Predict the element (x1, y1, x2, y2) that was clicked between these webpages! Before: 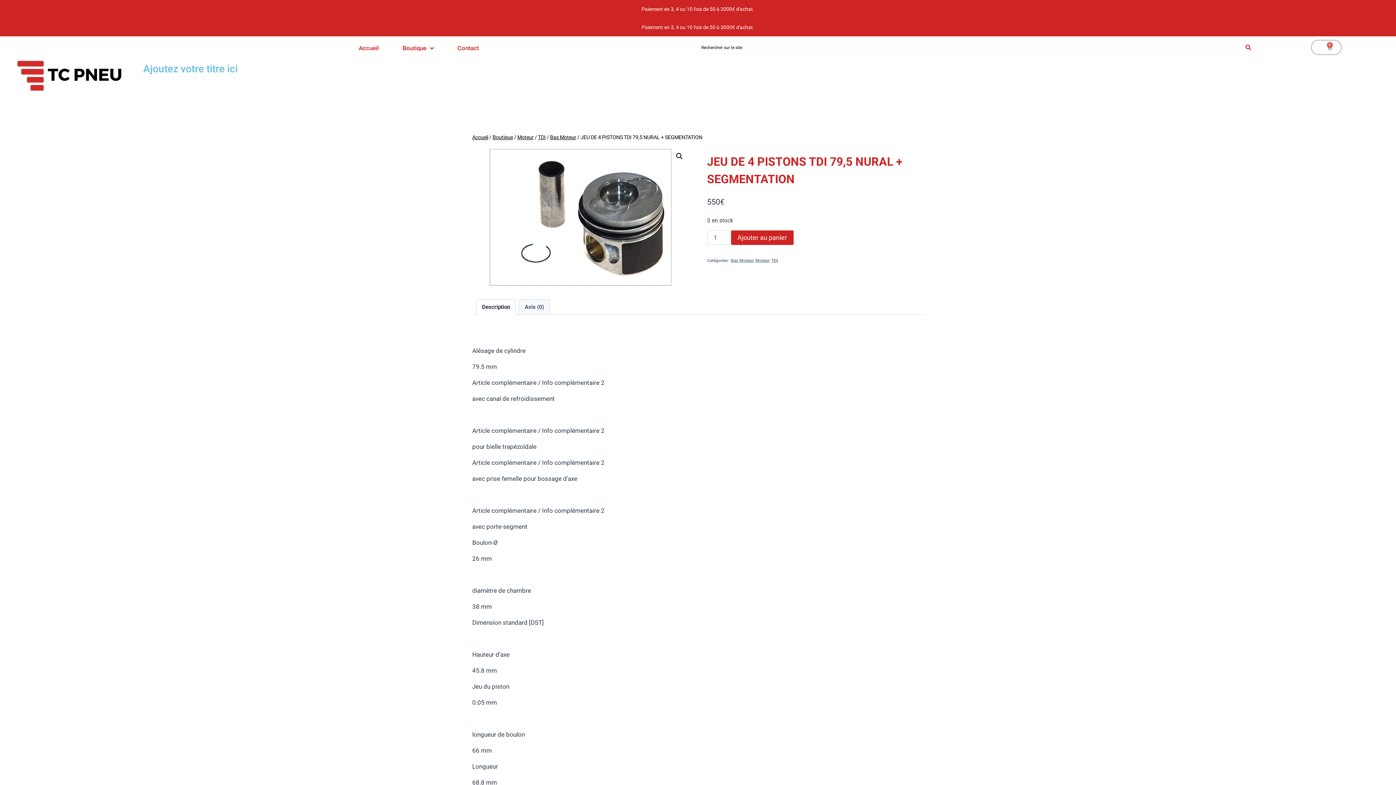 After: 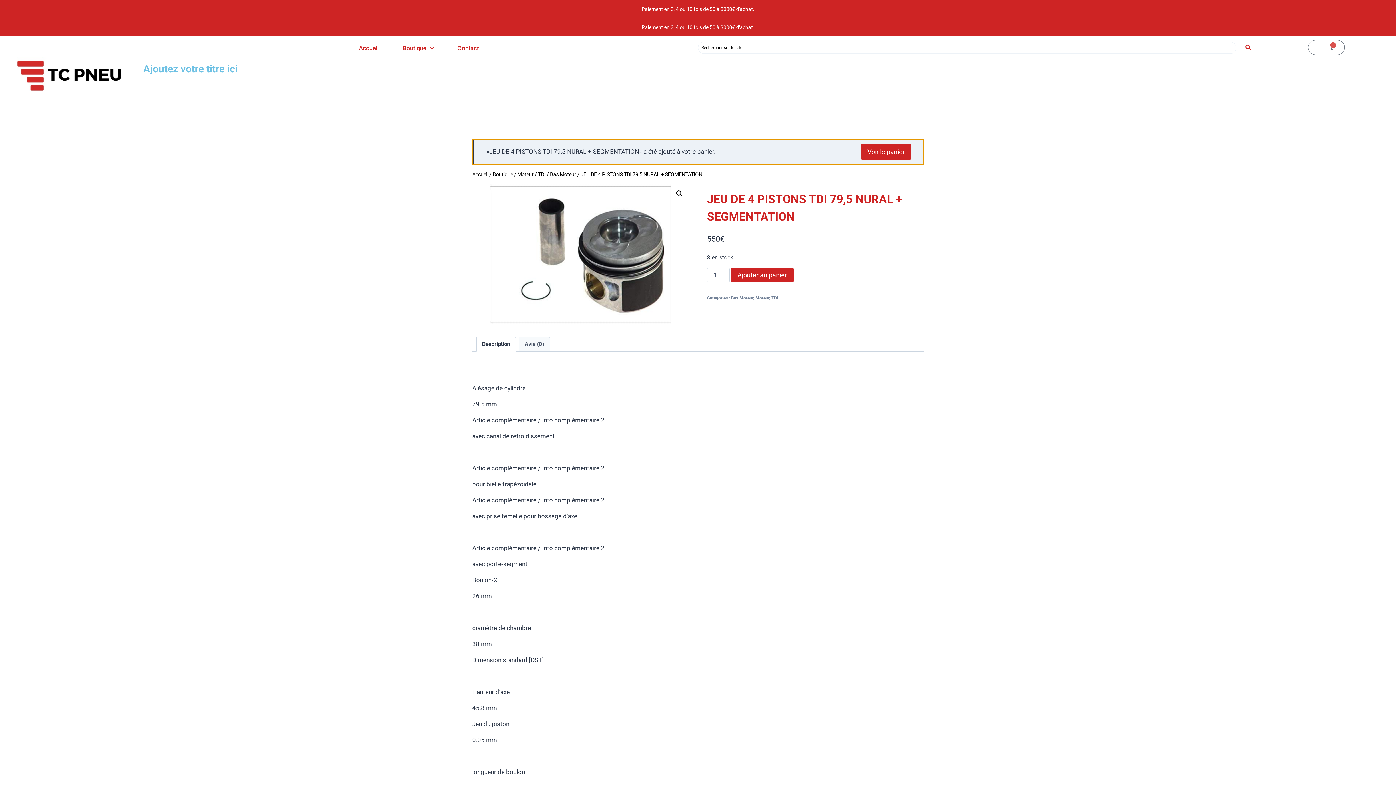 Action: label: Ajouter au panier bbox: (731, 230, 793, 245)